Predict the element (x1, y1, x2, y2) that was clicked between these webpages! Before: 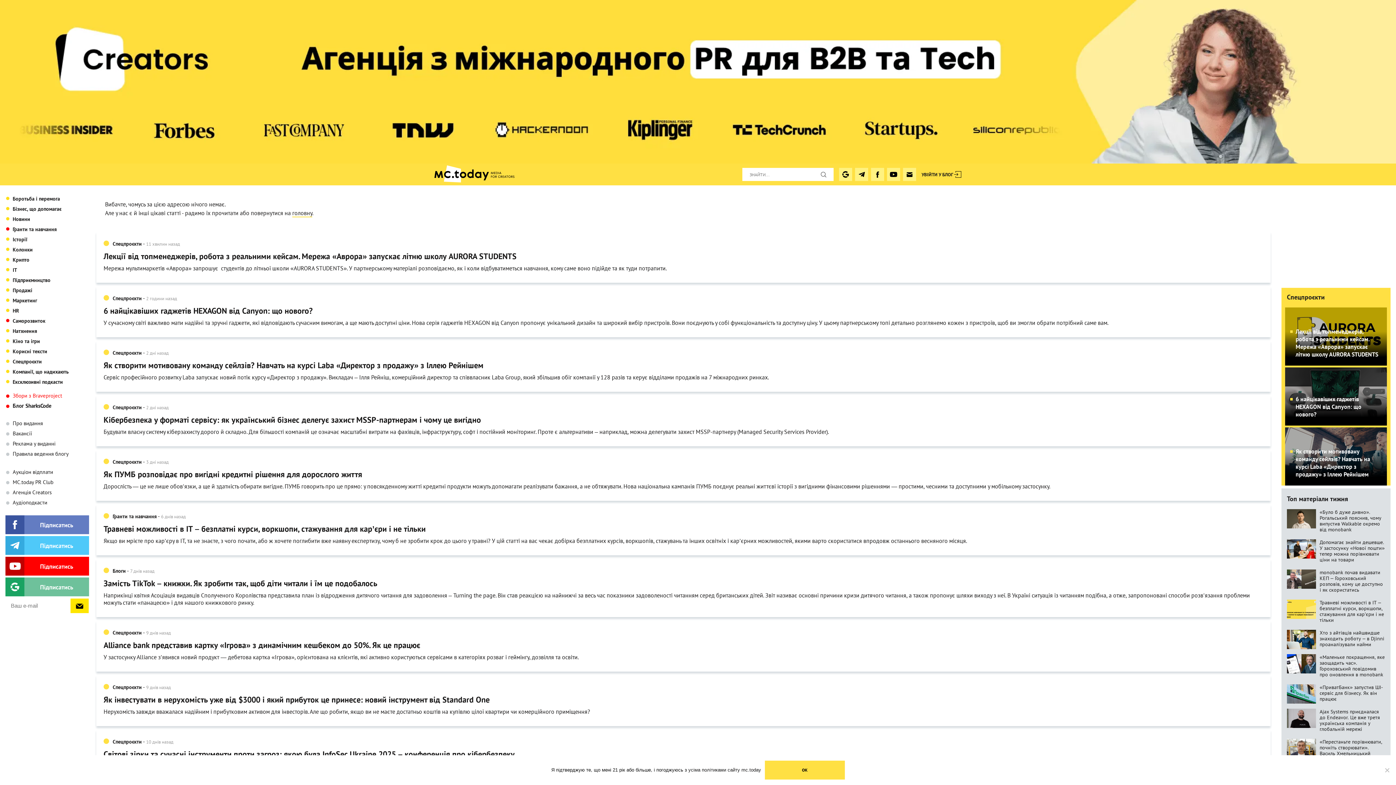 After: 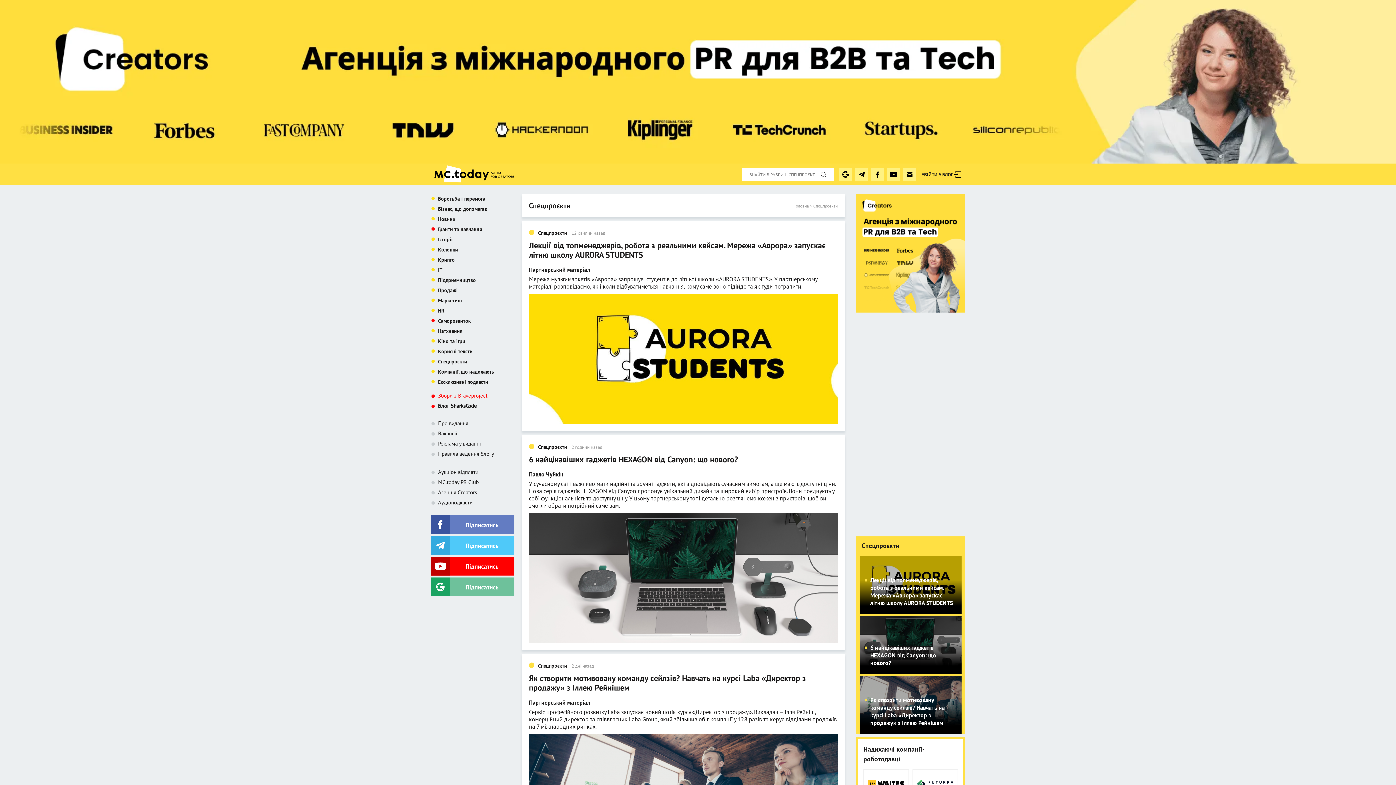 Action: label: Спецпроєкти bbox: (112, 295, 141, 301)